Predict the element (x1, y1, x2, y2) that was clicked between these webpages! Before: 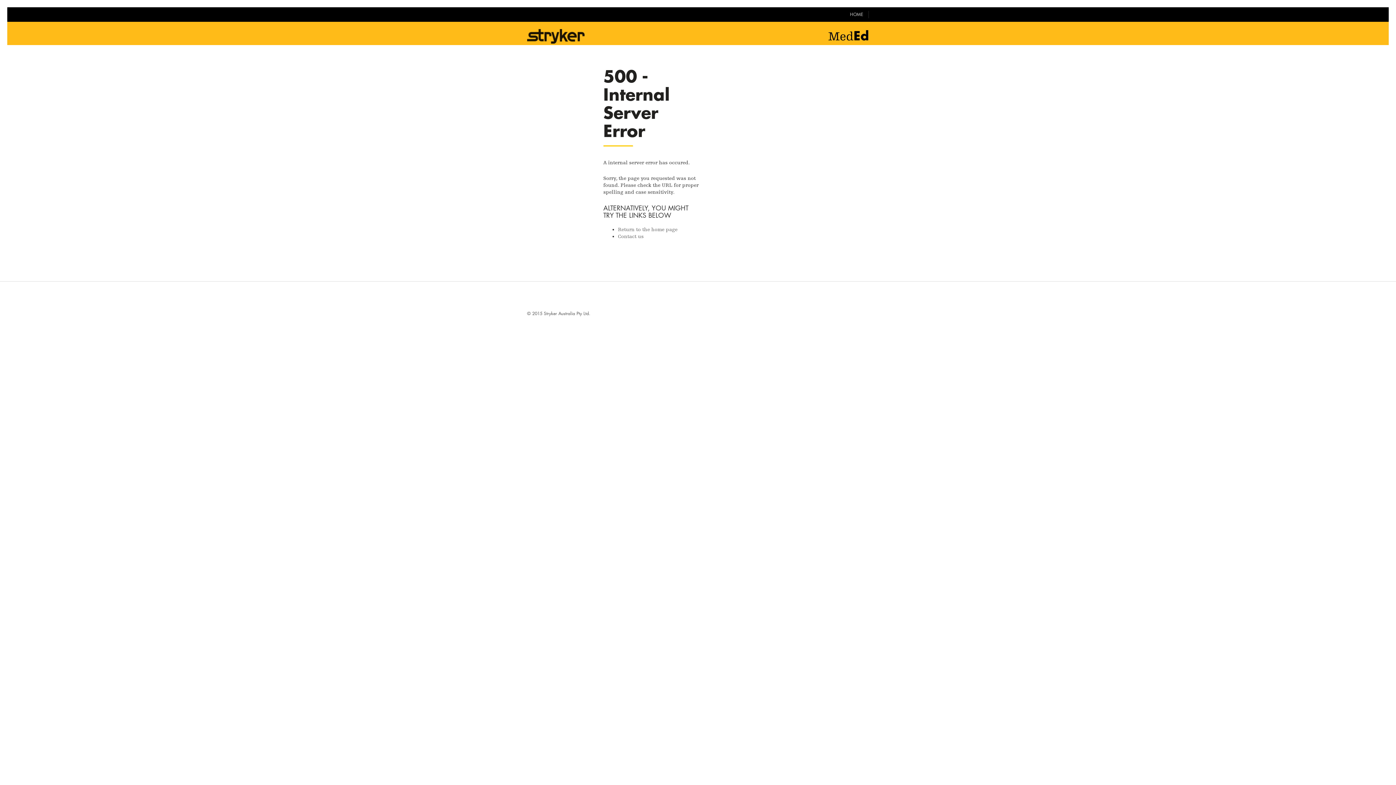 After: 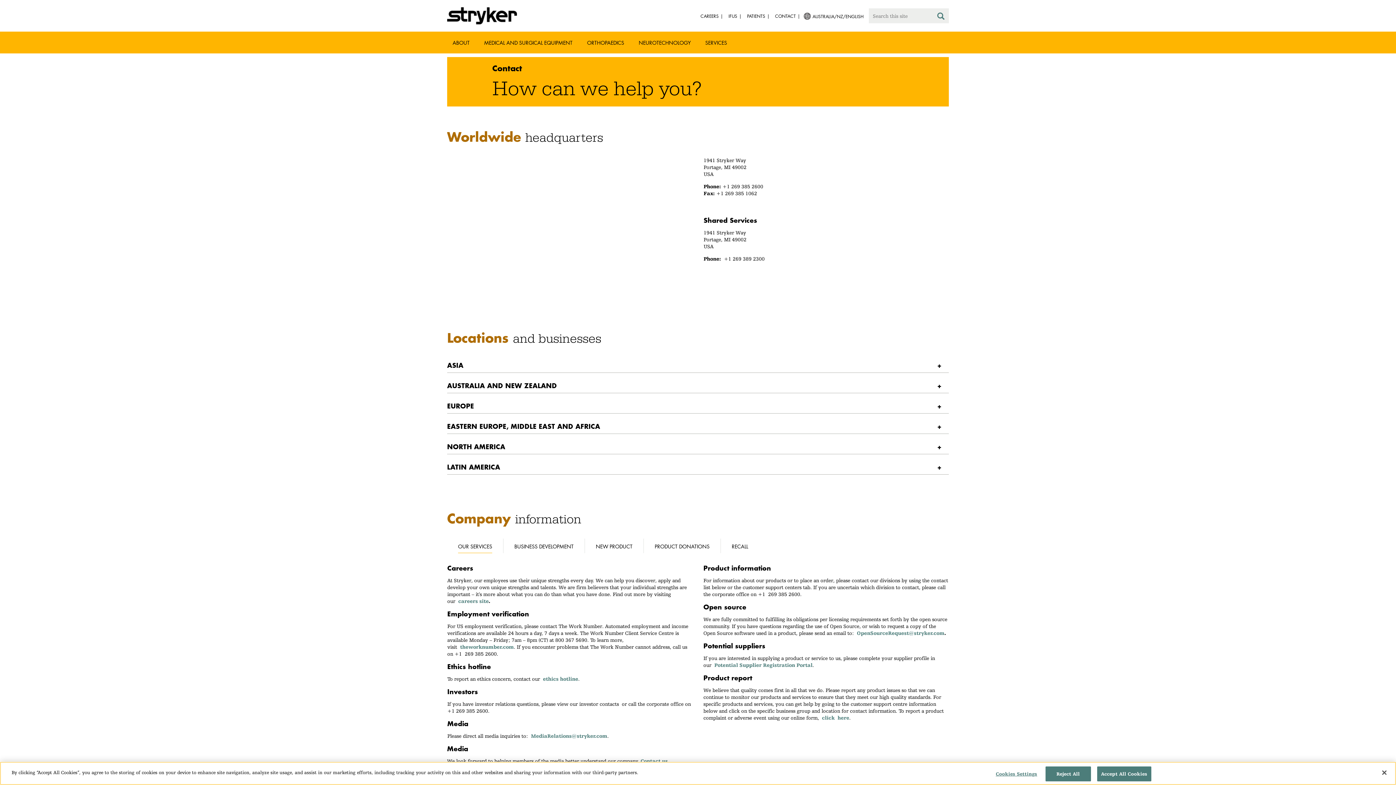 Action: label: Contact us bbox: (618, 233, 643, 239)